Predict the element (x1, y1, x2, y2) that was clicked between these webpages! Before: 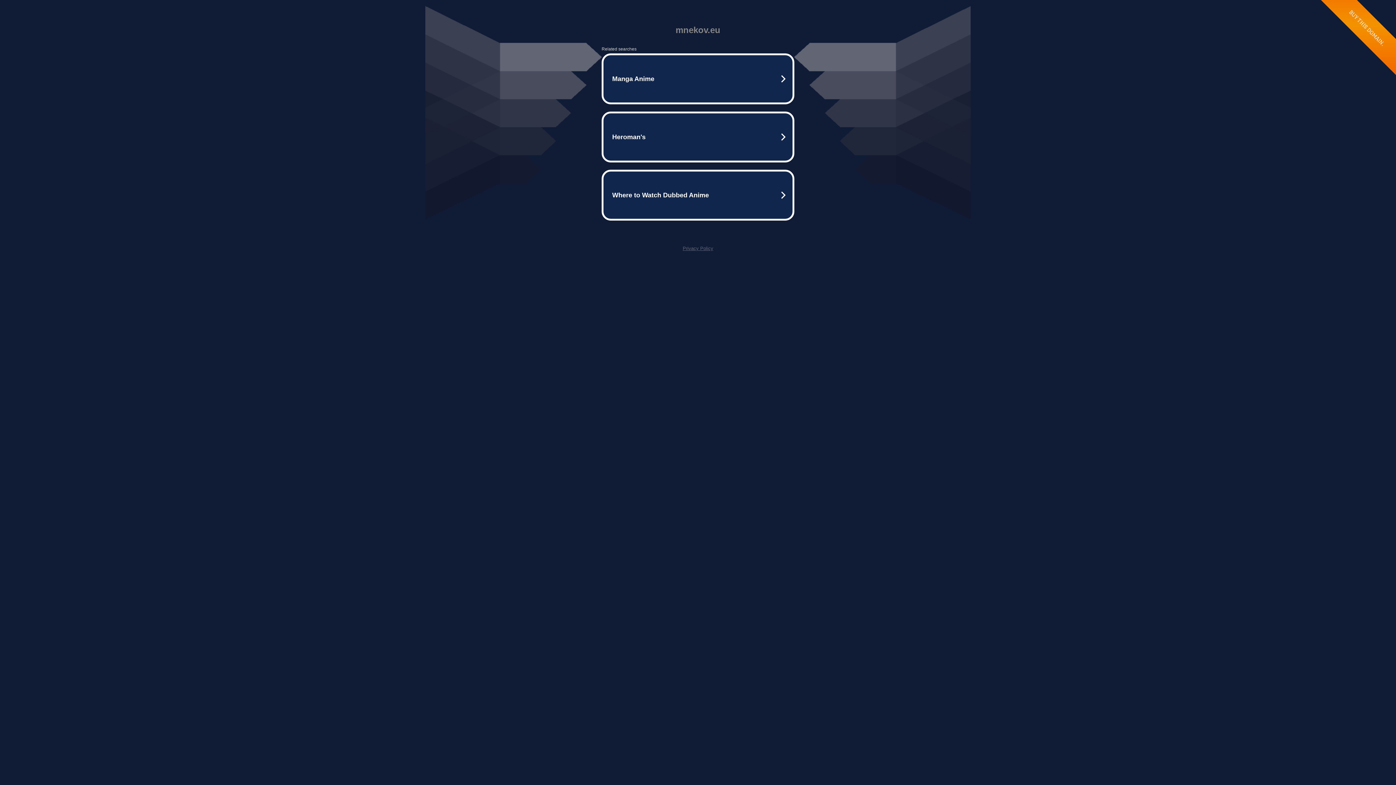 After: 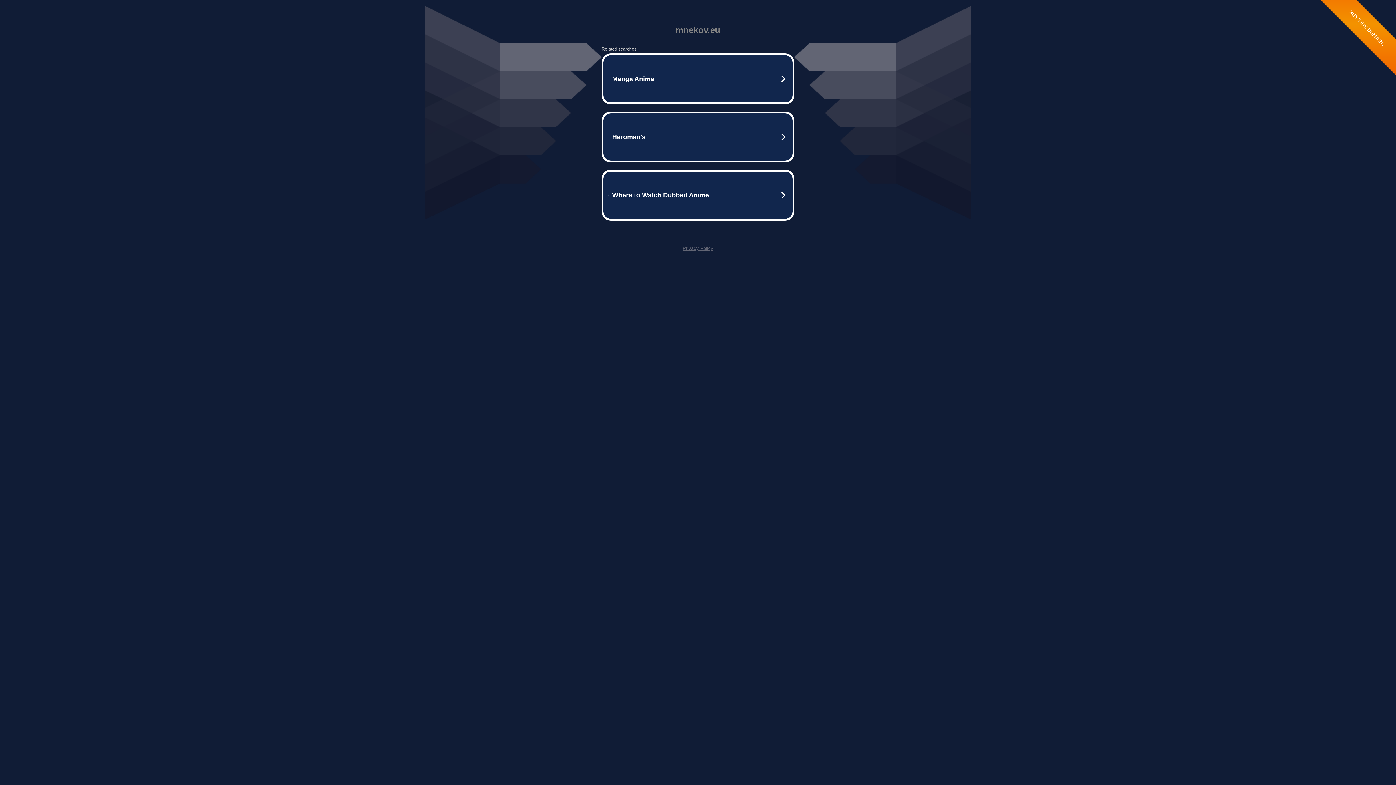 Action: bbox: (682, 245, 713, 251) label: Privacy Policy